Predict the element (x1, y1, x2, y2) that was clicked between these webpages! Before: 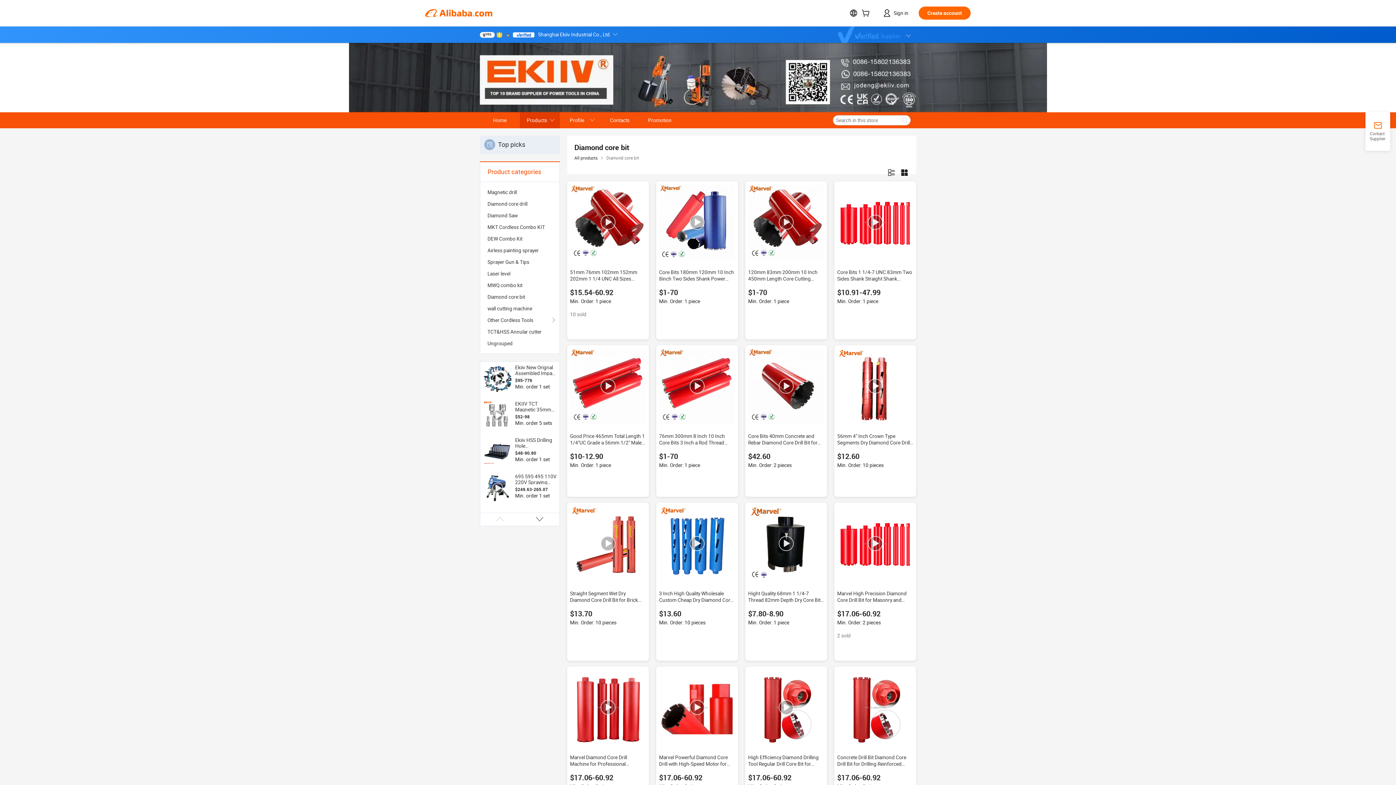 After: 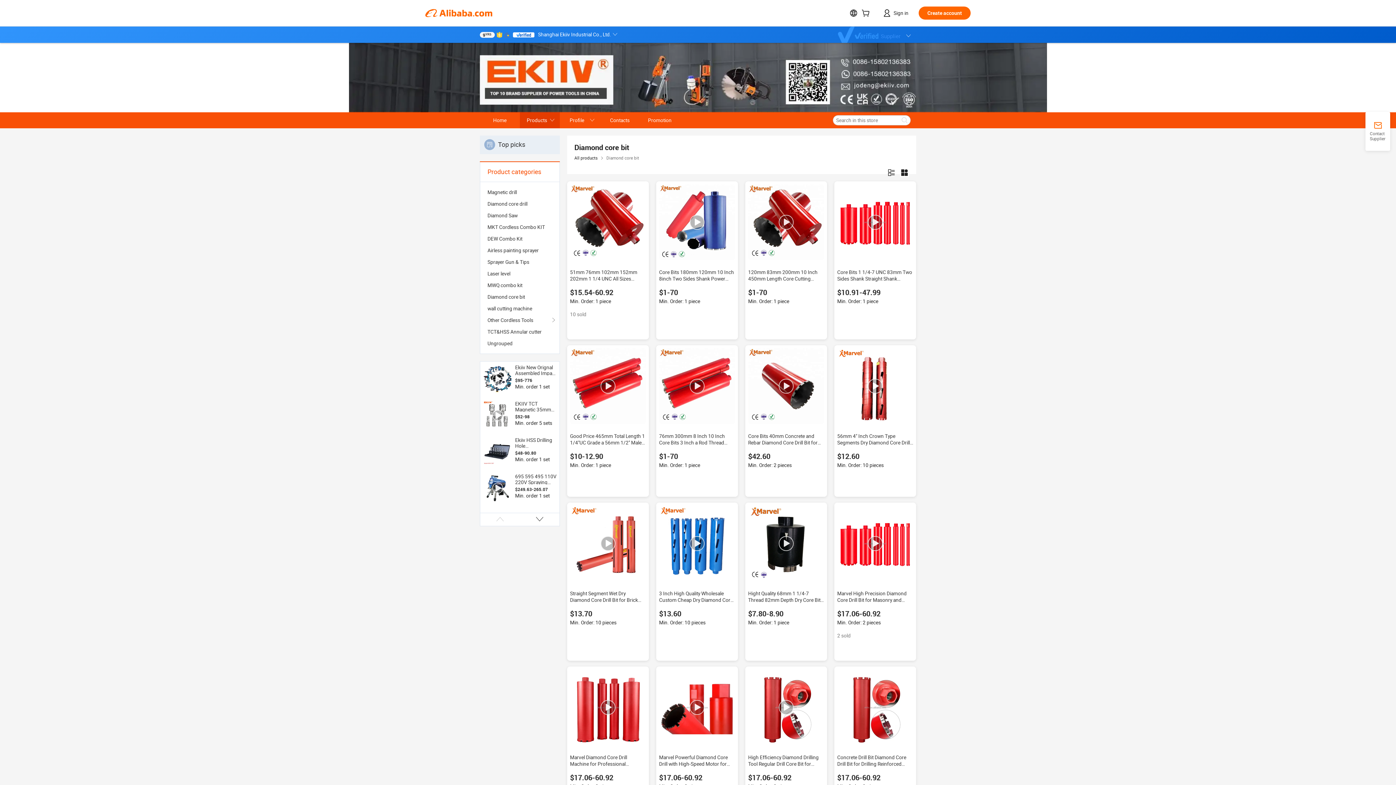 Action: bbox: (570, 184, 646, 260)